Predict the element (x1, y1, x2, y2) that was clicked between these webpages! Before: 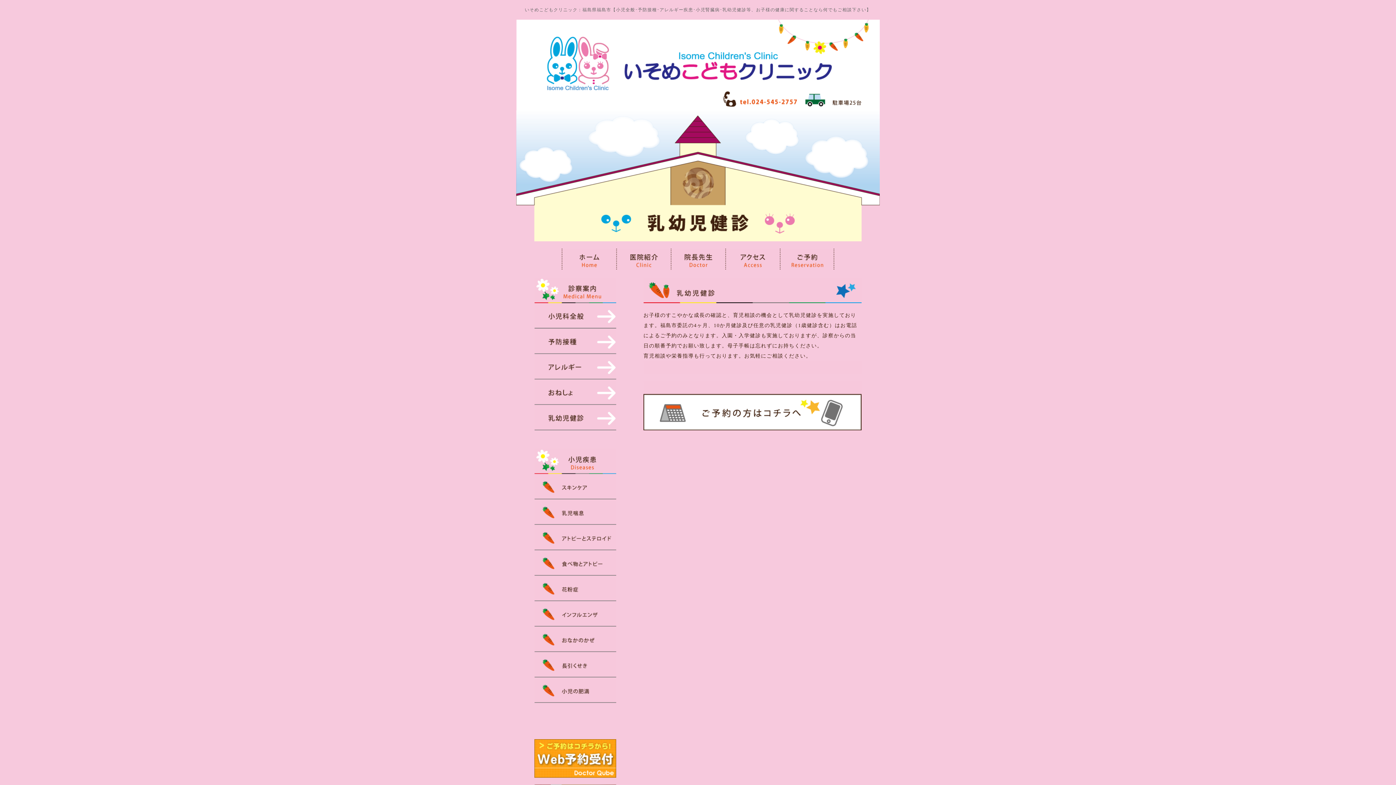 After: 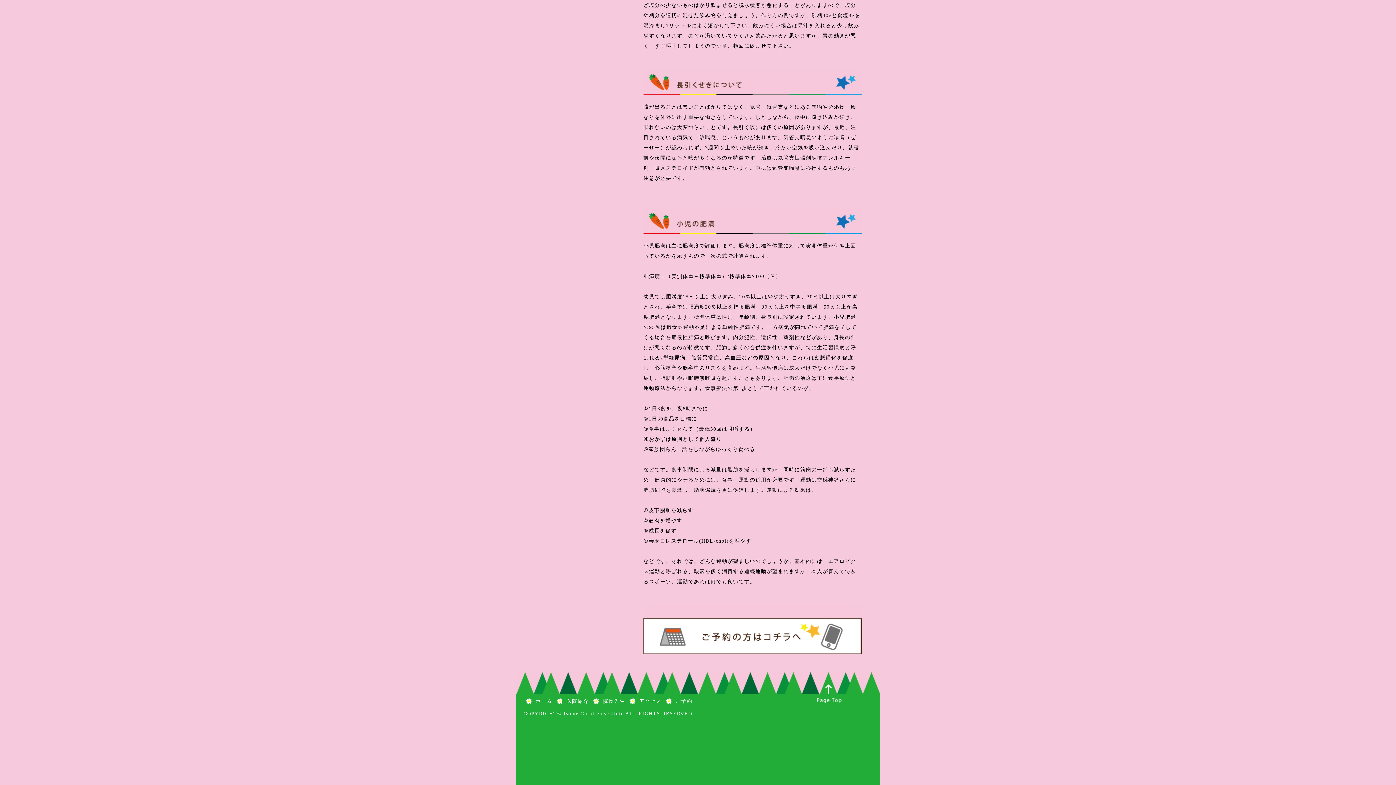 Action: bbox: (534, 677, 616, 703)